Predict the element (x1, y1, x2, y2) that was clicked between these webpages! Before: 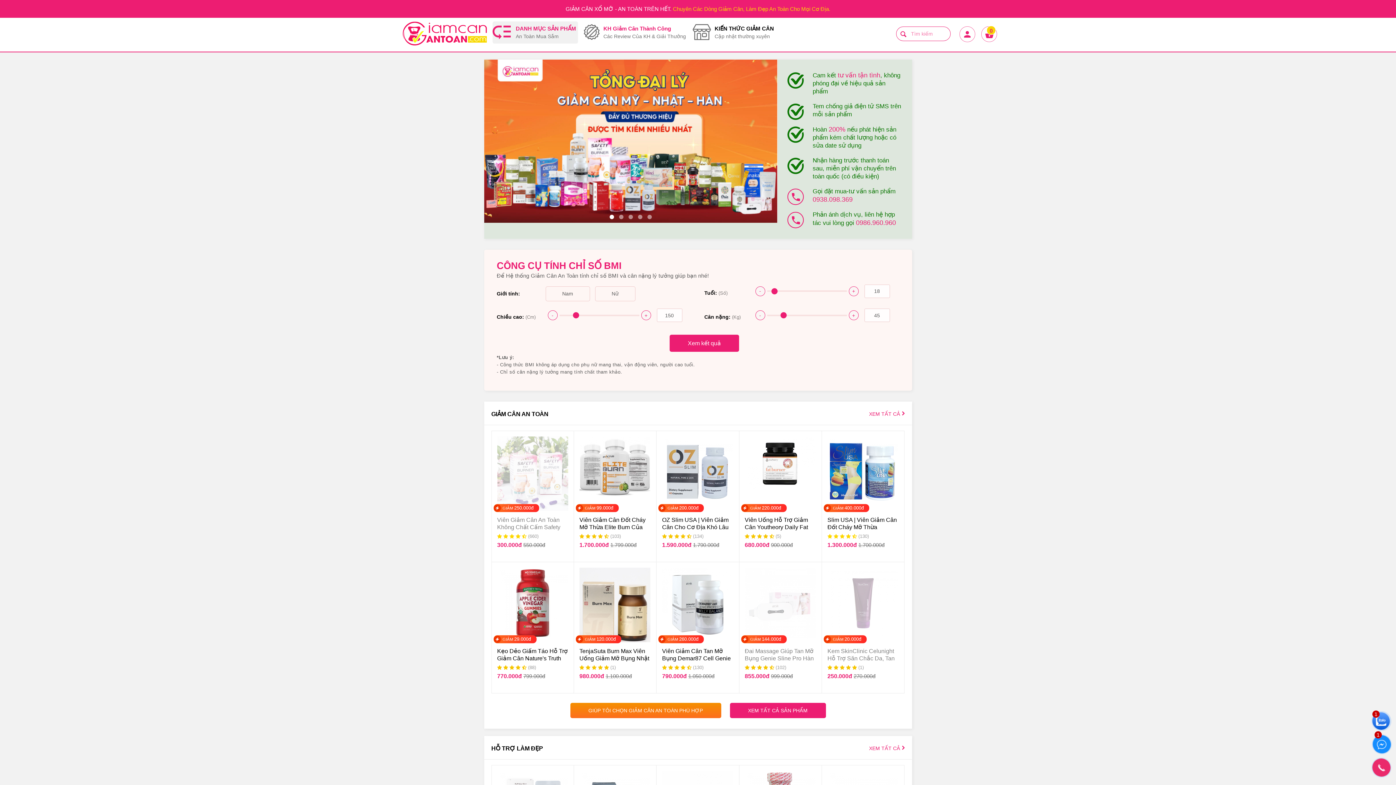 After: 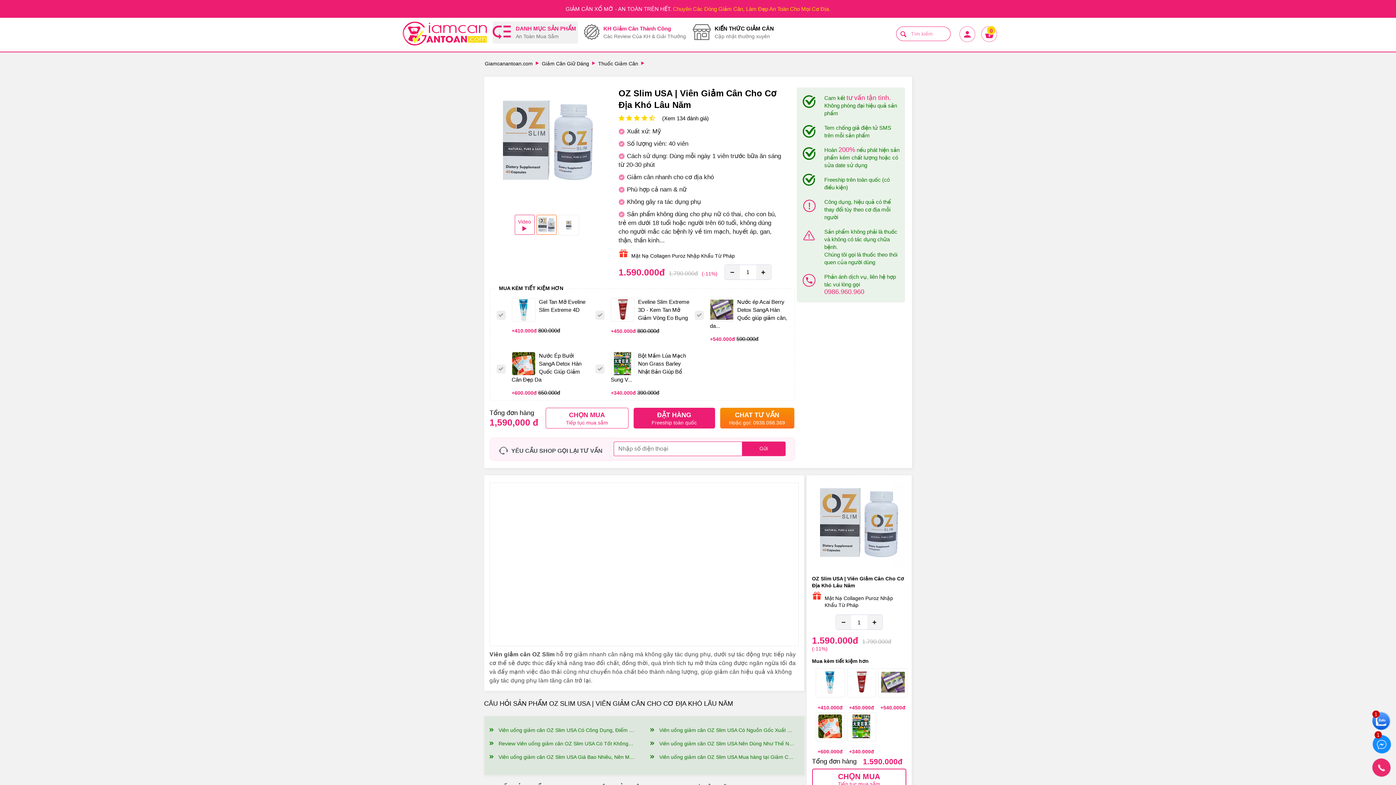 Action: bbox: (662, 436, 733, 511)